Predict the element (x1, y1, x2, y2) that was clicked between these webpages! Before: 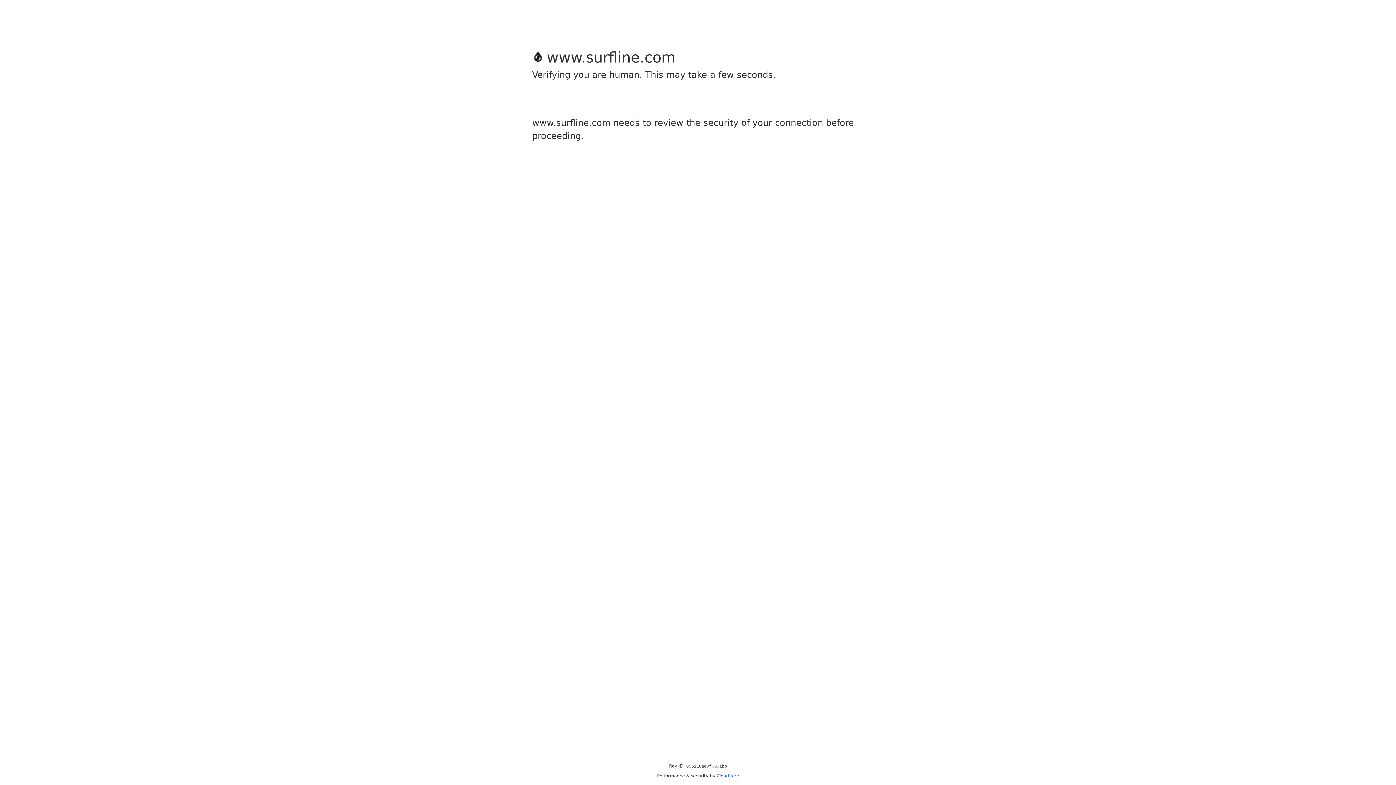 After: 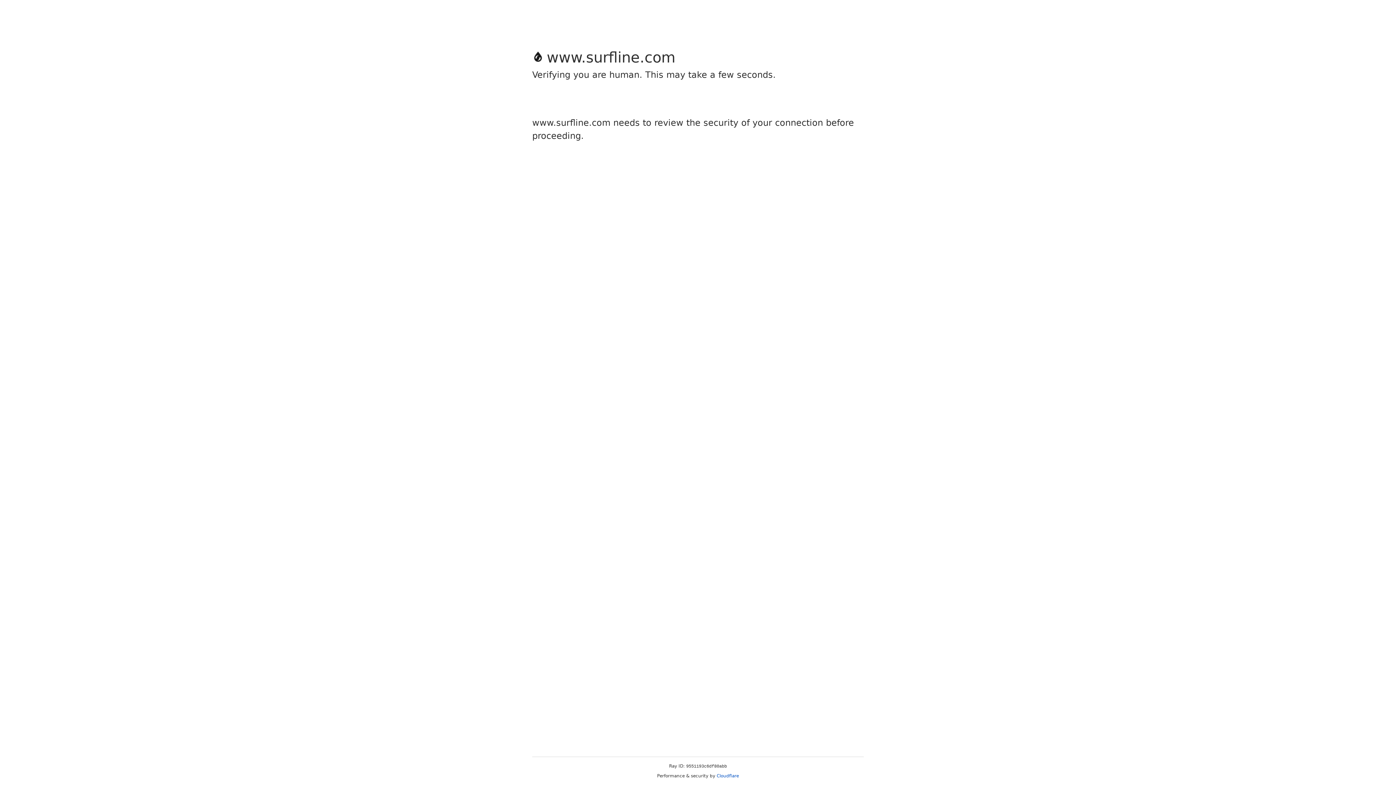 Action: bbox: (716, 773, 739, 778) label: Cloudflare